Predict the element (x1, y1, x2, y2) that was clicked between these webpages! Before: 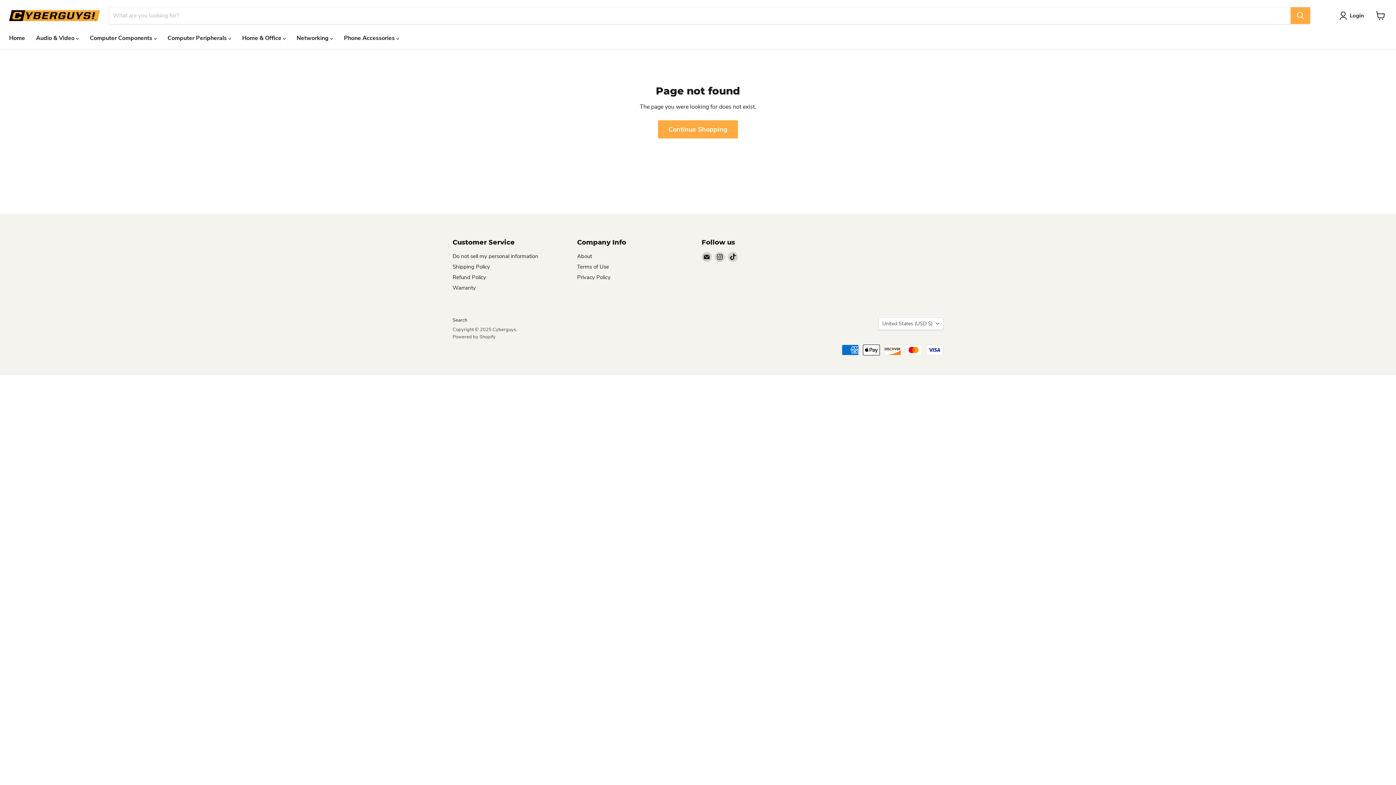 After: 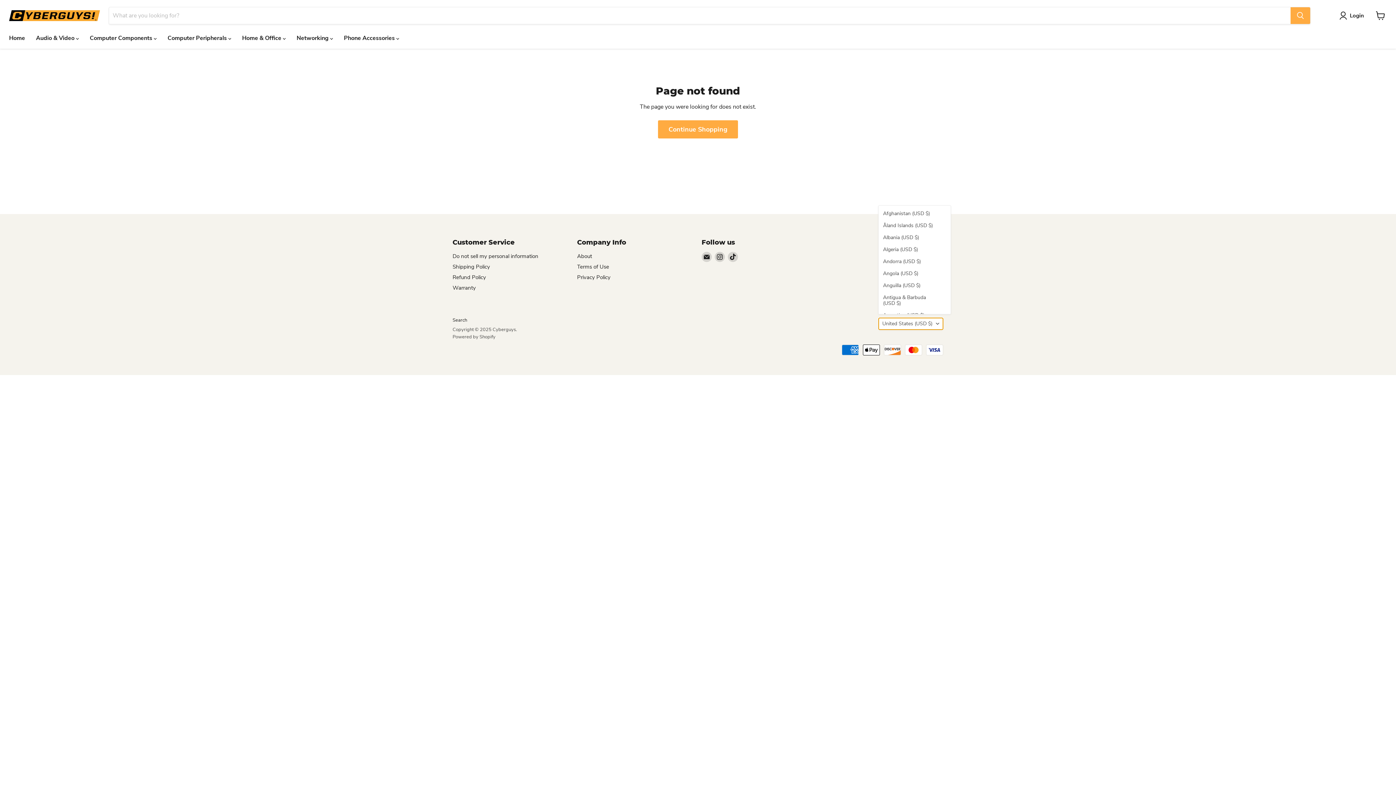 Action: bbox: (878, 317, 943, 330) label: United States (USD $)